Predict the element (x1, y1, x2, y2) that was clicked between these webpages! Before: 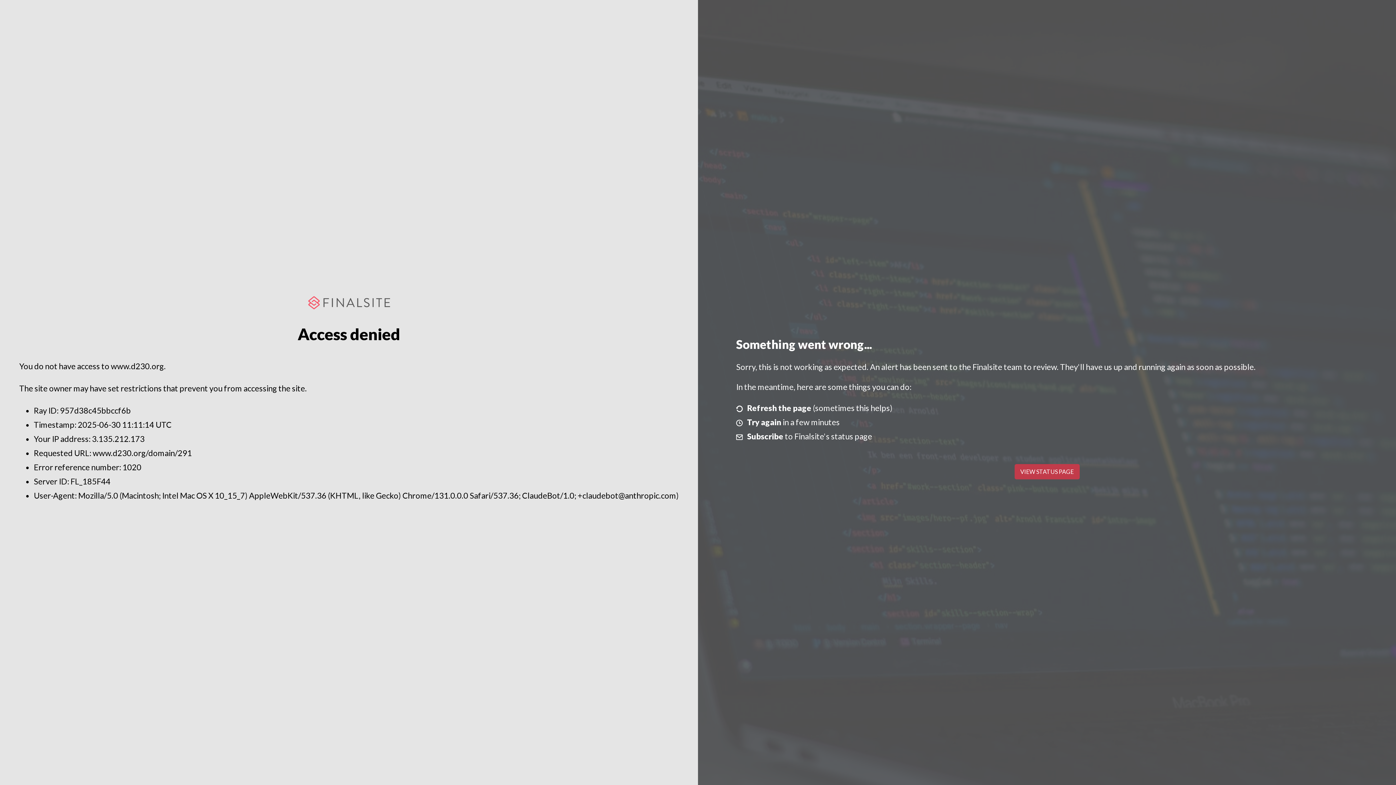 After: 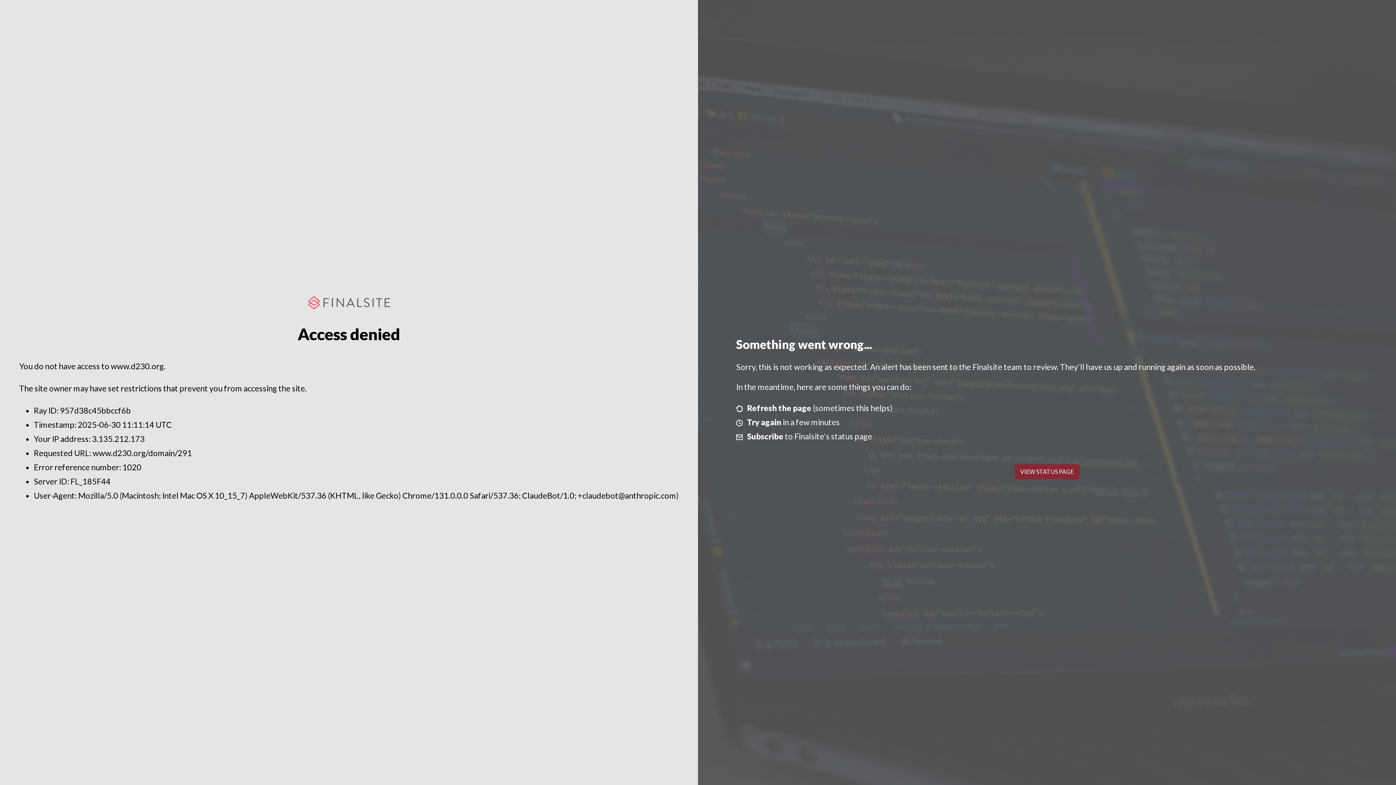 Action: label: VIEW STATUS PAGE bbox: (1014, 464, 1079, 479)